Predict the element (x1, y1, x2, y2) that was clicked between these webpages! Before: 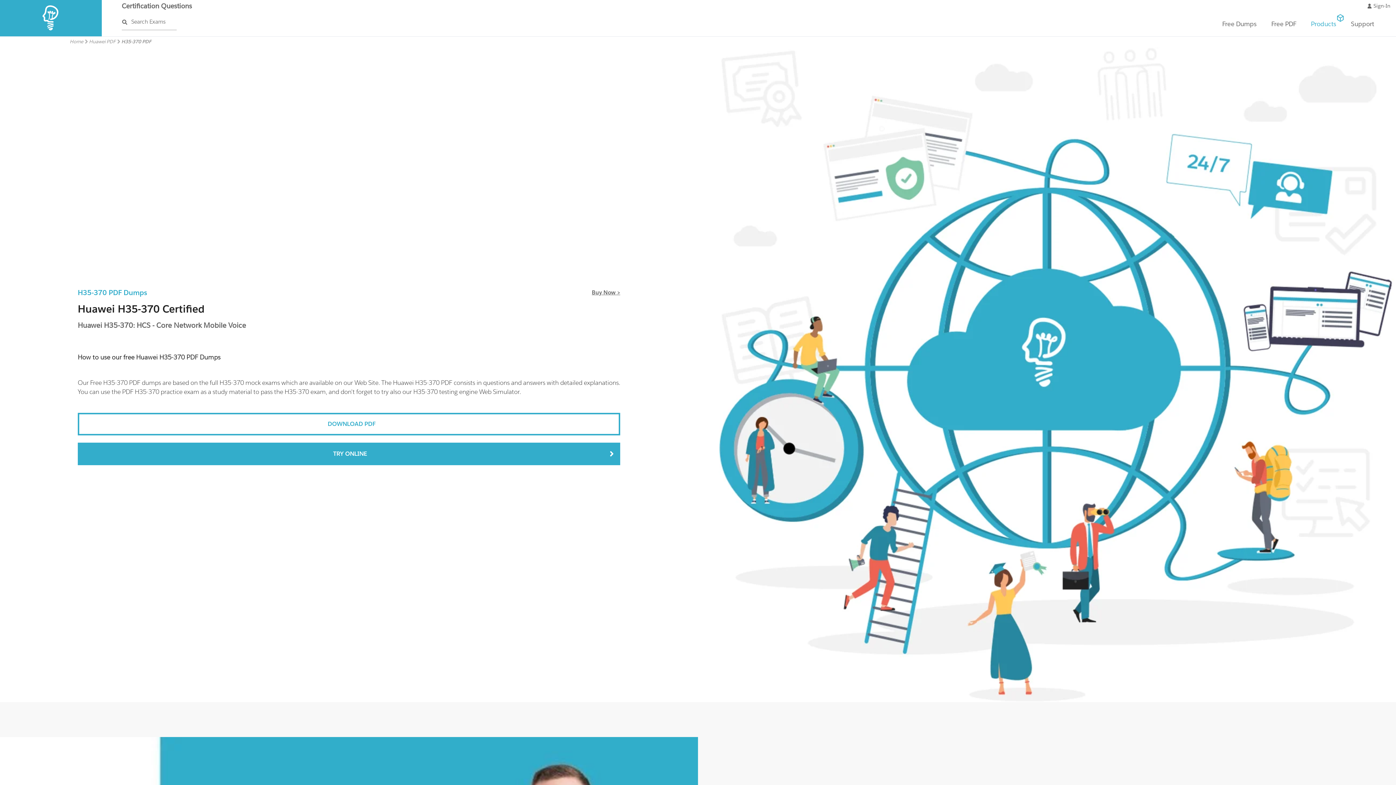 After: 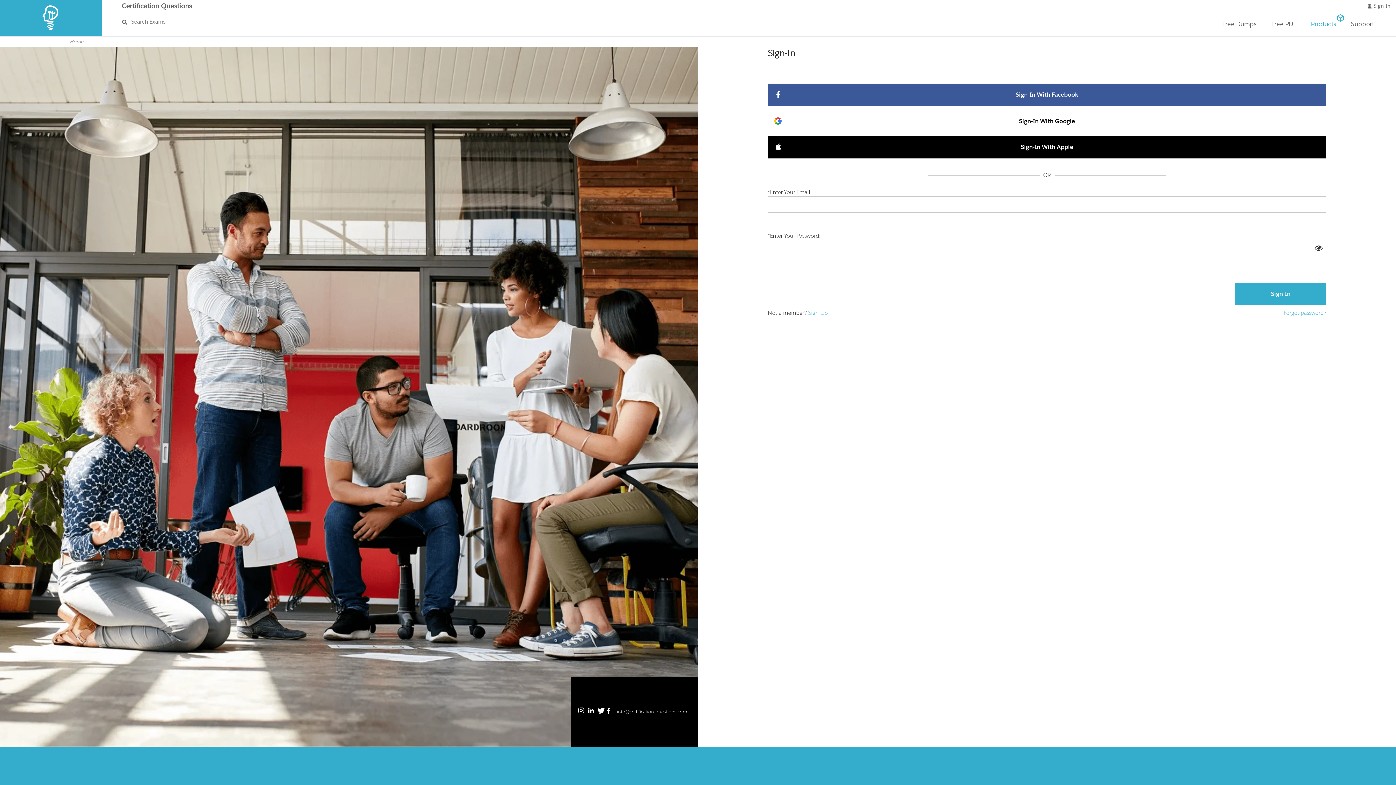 Action: bbox: (1373, 2, 1396, 14) label: Sign-In